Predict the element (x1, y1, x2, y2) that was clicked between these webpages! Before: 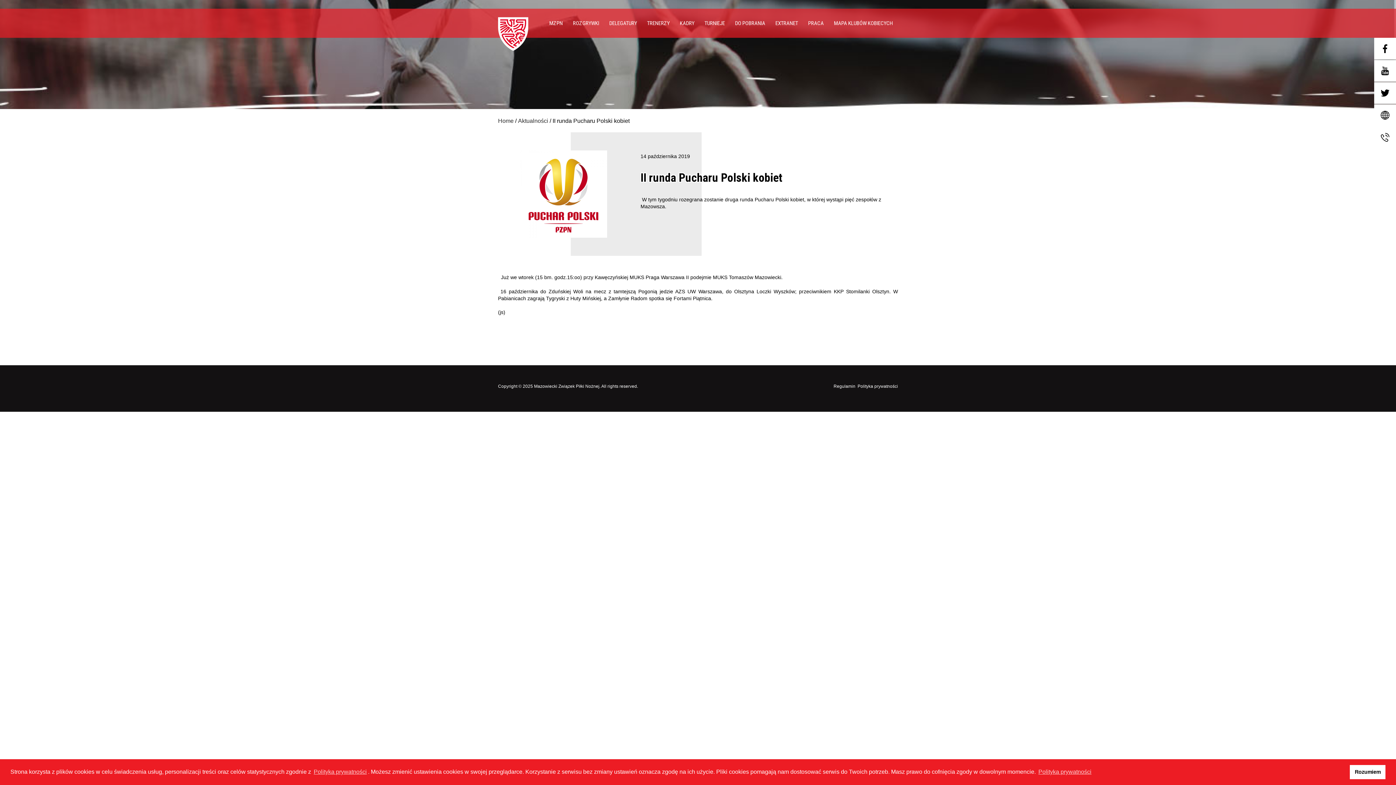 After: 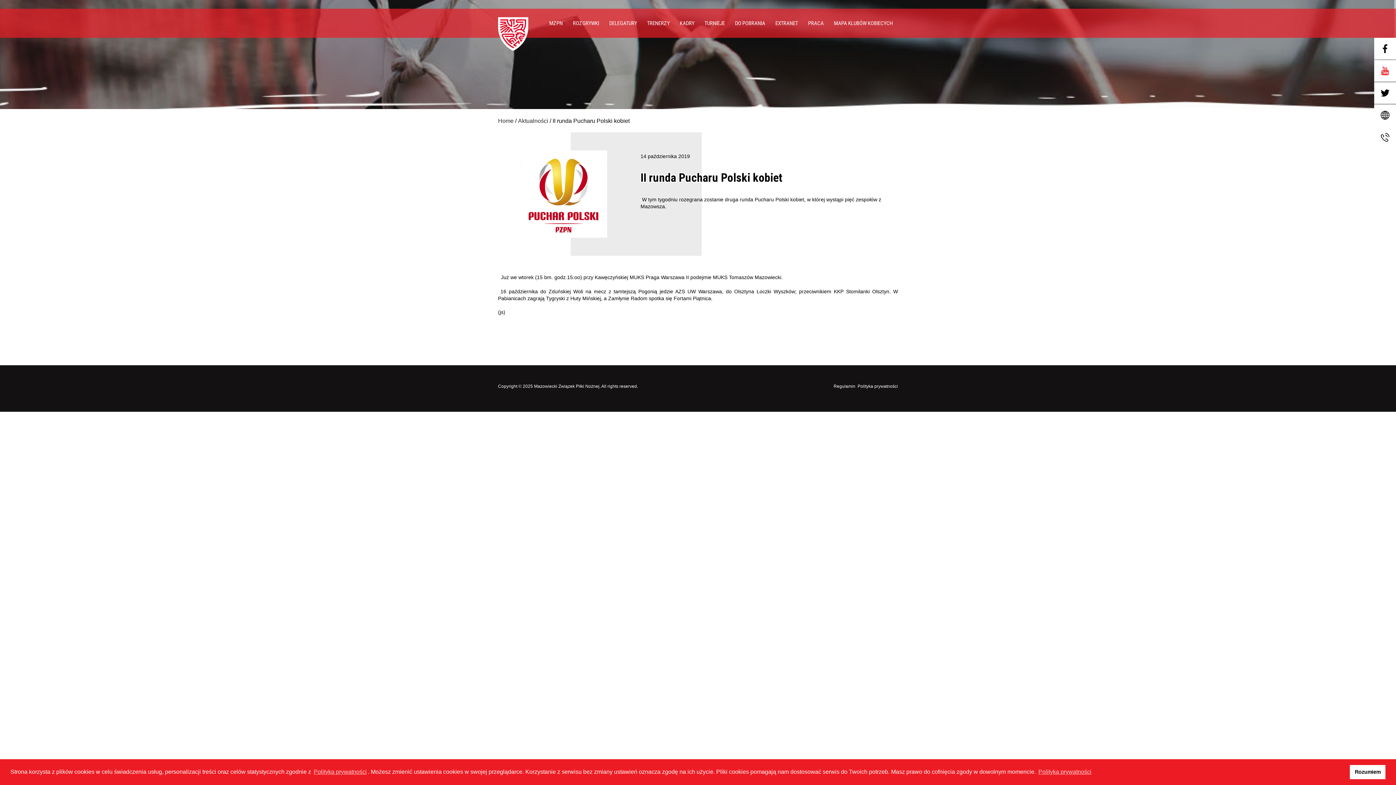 Action: bbox: (1374, 60, 1396, 81)